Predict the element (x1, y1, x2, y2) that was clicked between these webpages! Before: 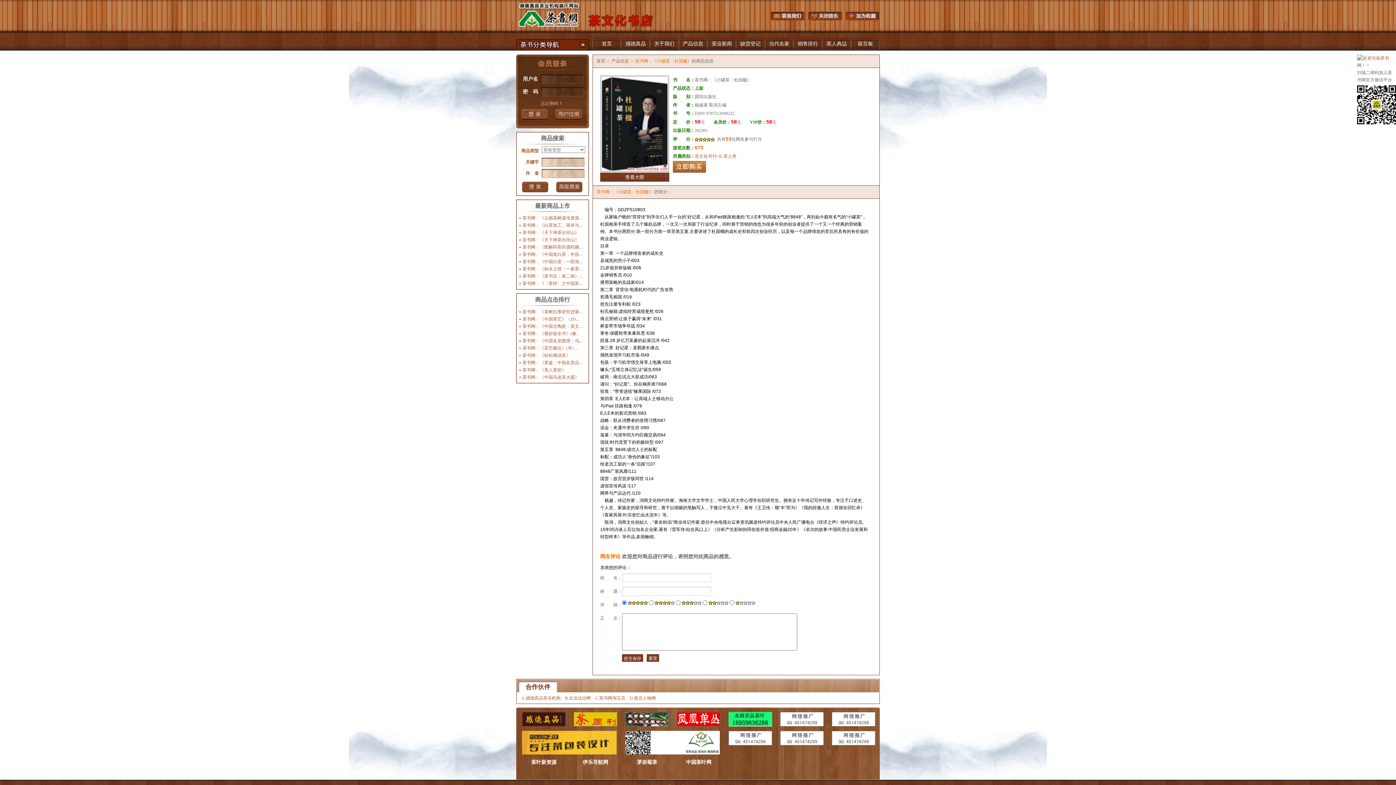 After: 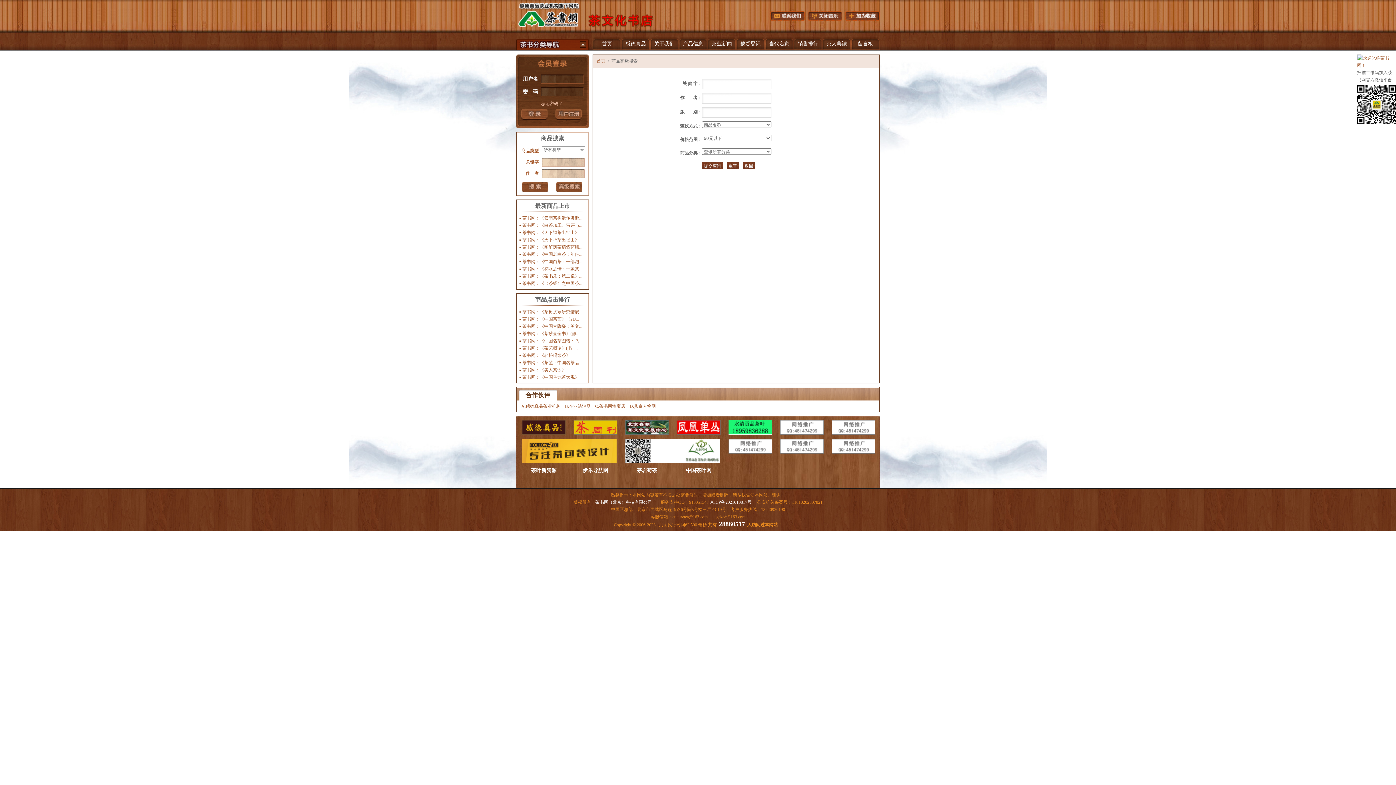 Action: bbox: (556, 181, 582, 192) label: 高级搜索